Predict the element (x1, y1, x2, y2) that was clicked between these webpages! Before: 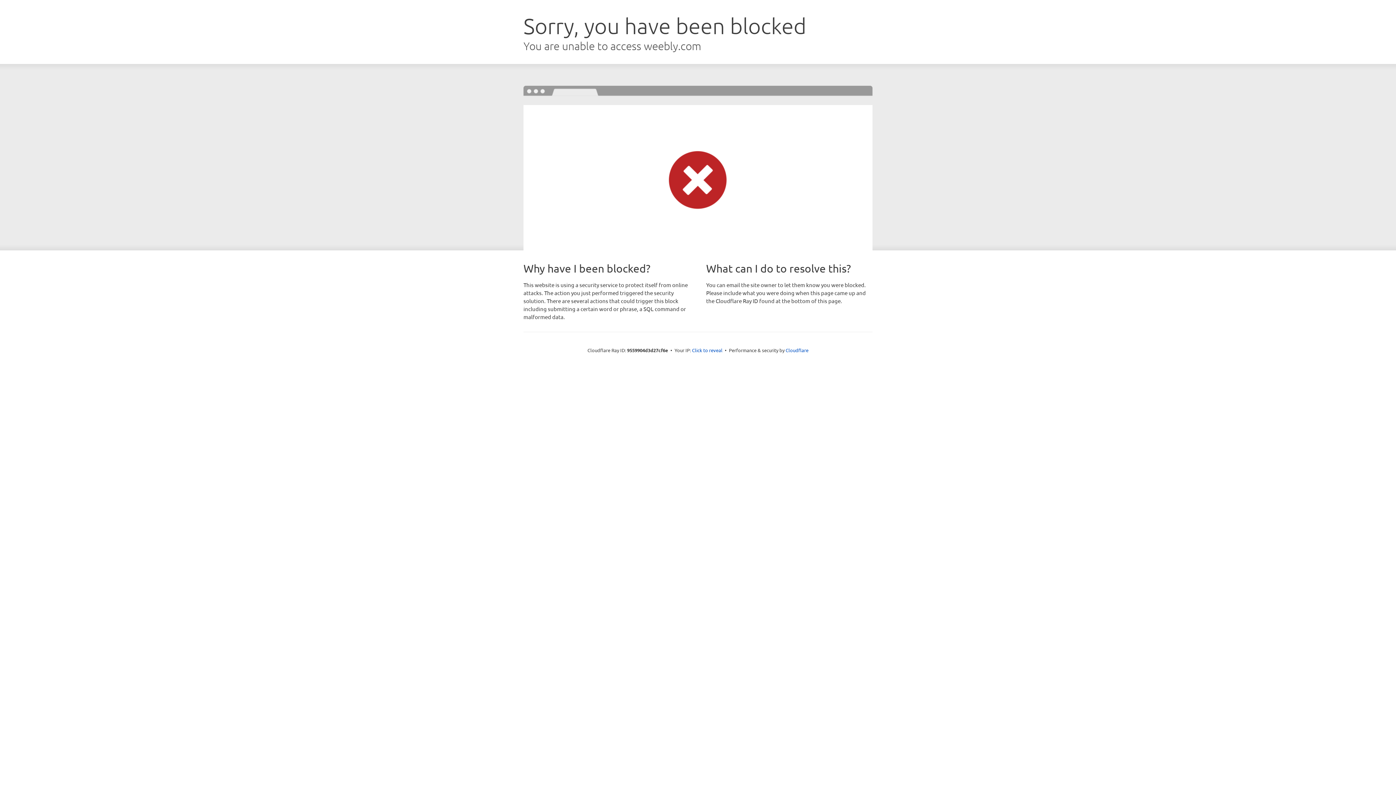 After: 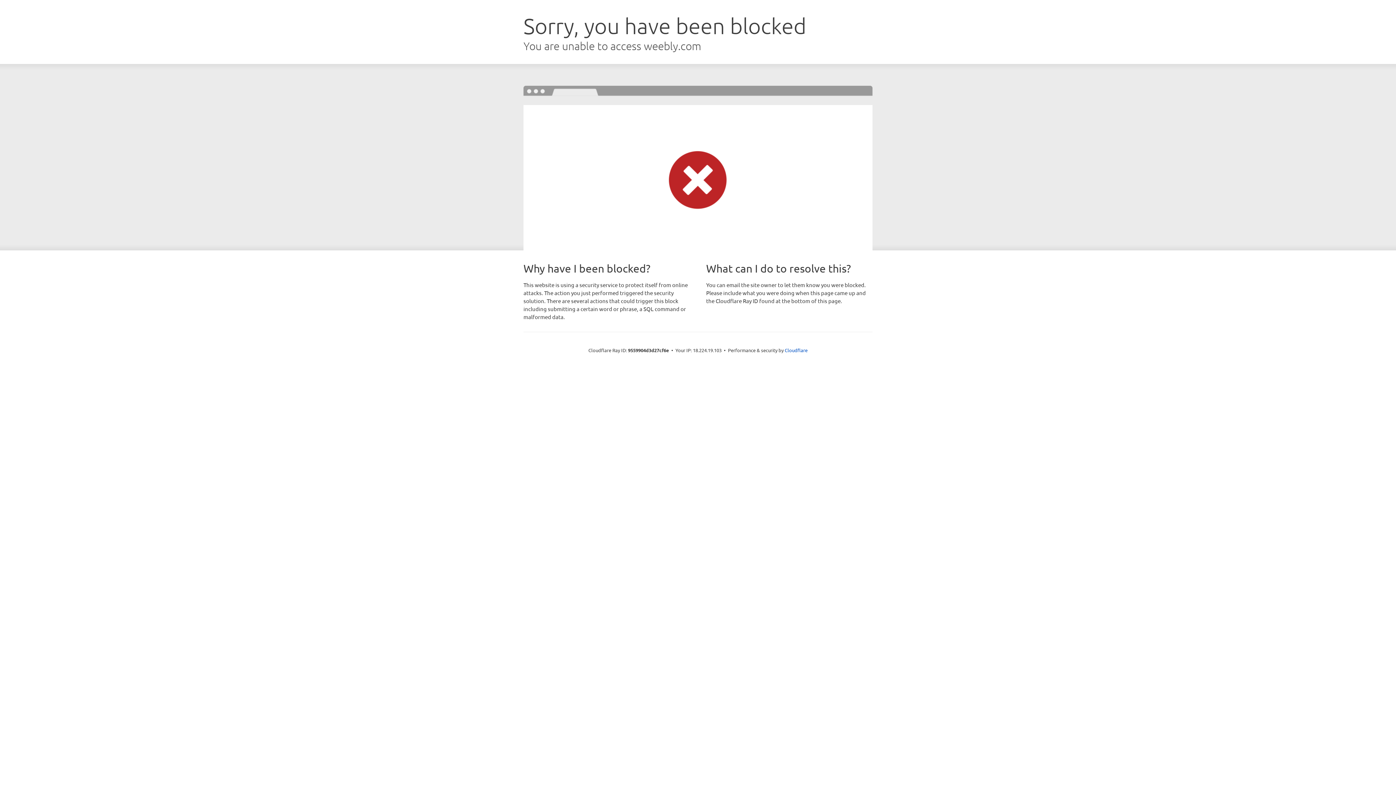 Action: bbox: (692, 346, 722, 353) label: Click to reveal